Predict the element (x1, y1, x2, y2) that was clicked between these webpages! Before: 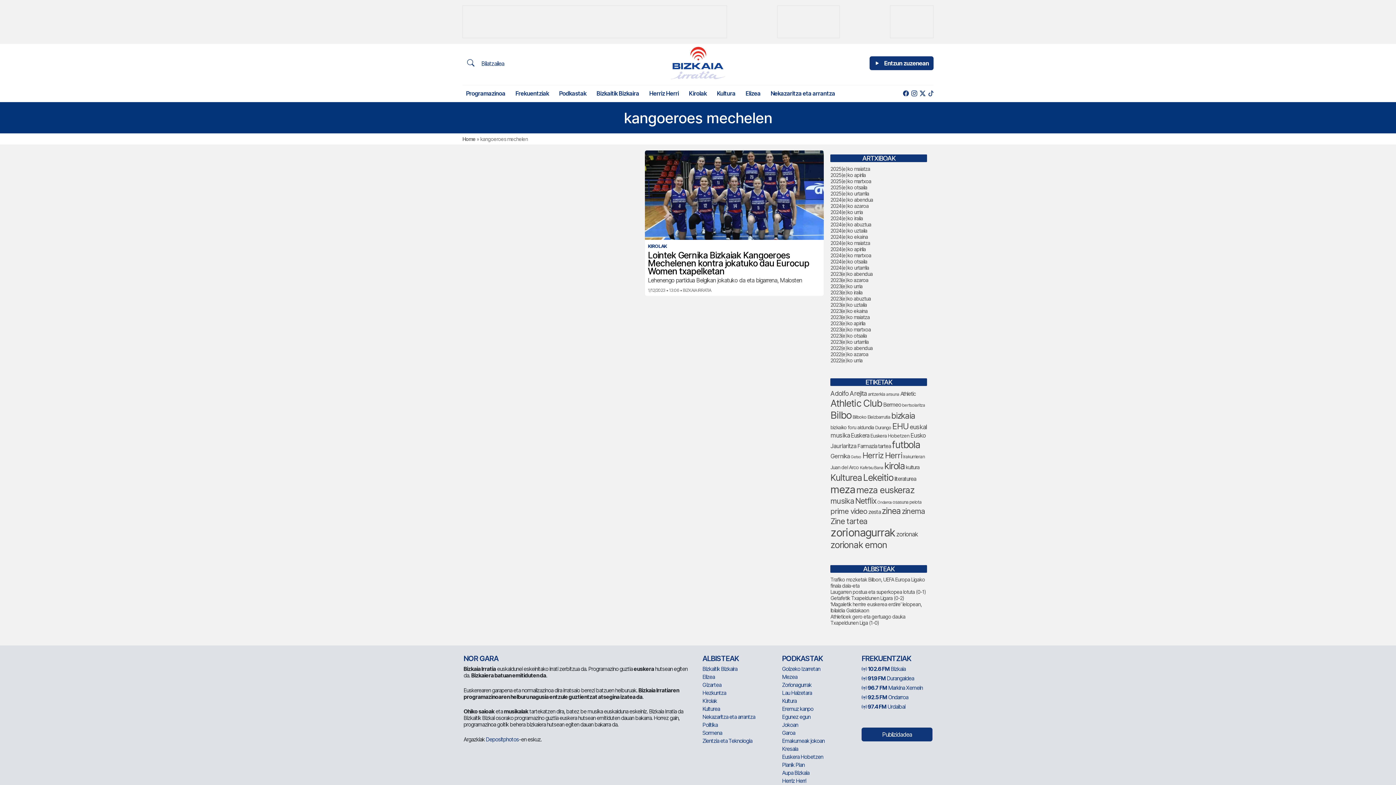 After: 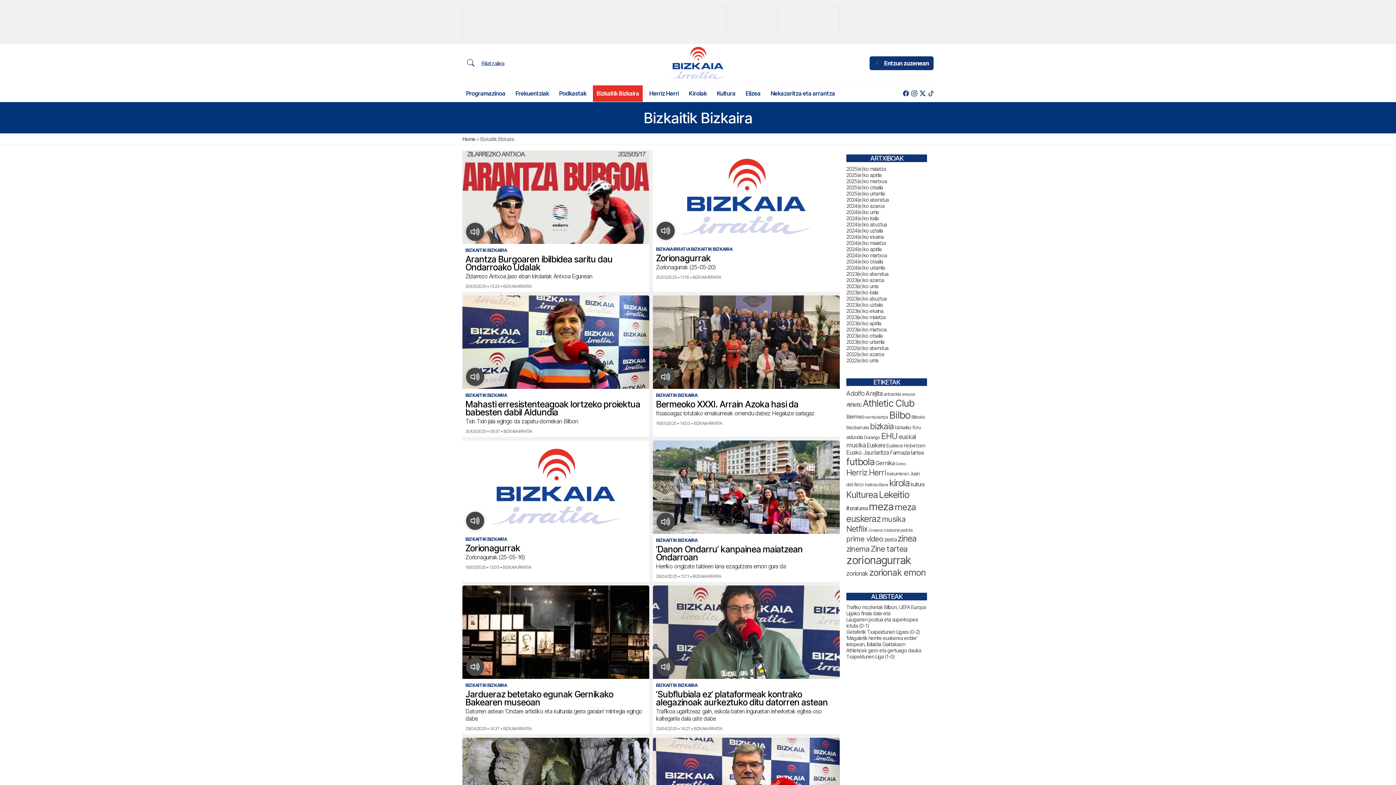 Action: bbox: (593, 85, 642, 101) label: Bizkaitik Bizkaira